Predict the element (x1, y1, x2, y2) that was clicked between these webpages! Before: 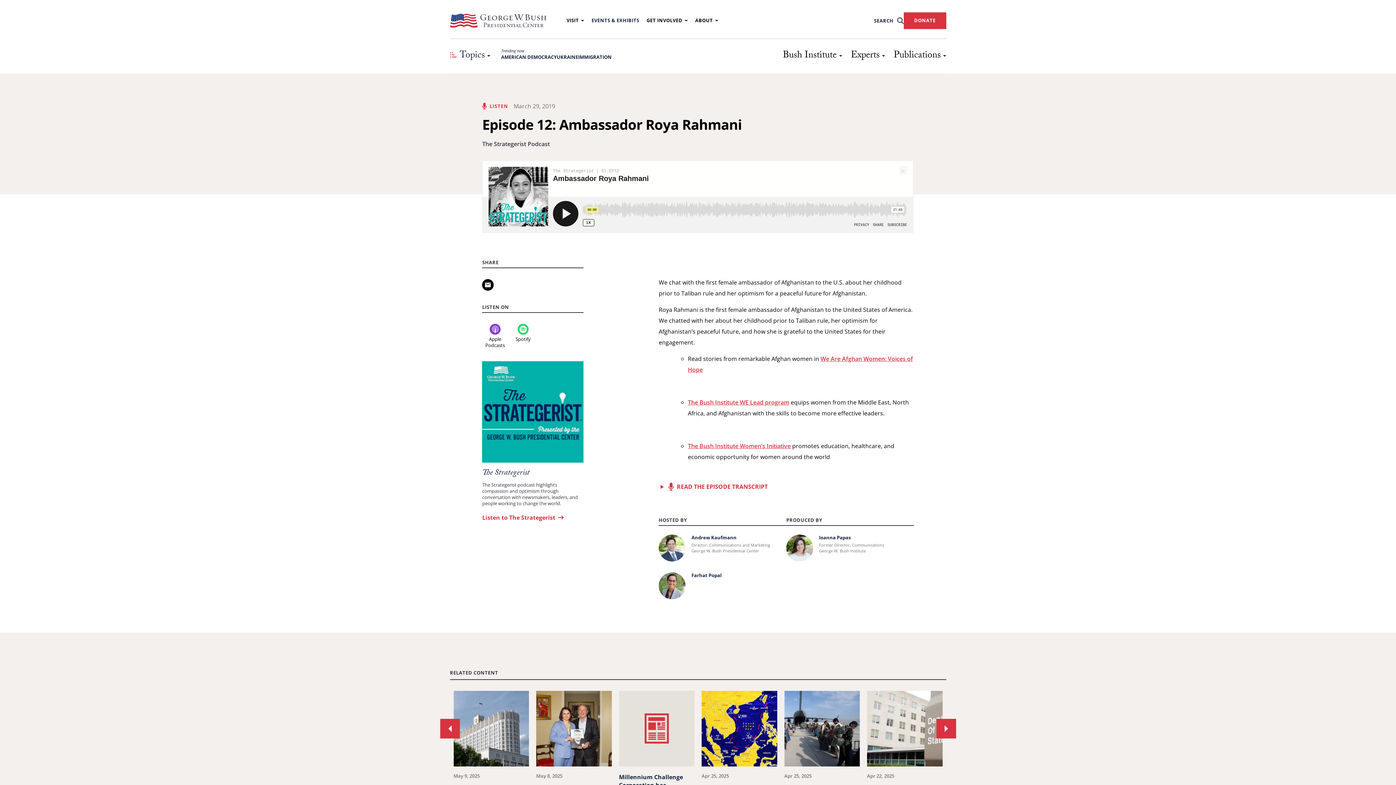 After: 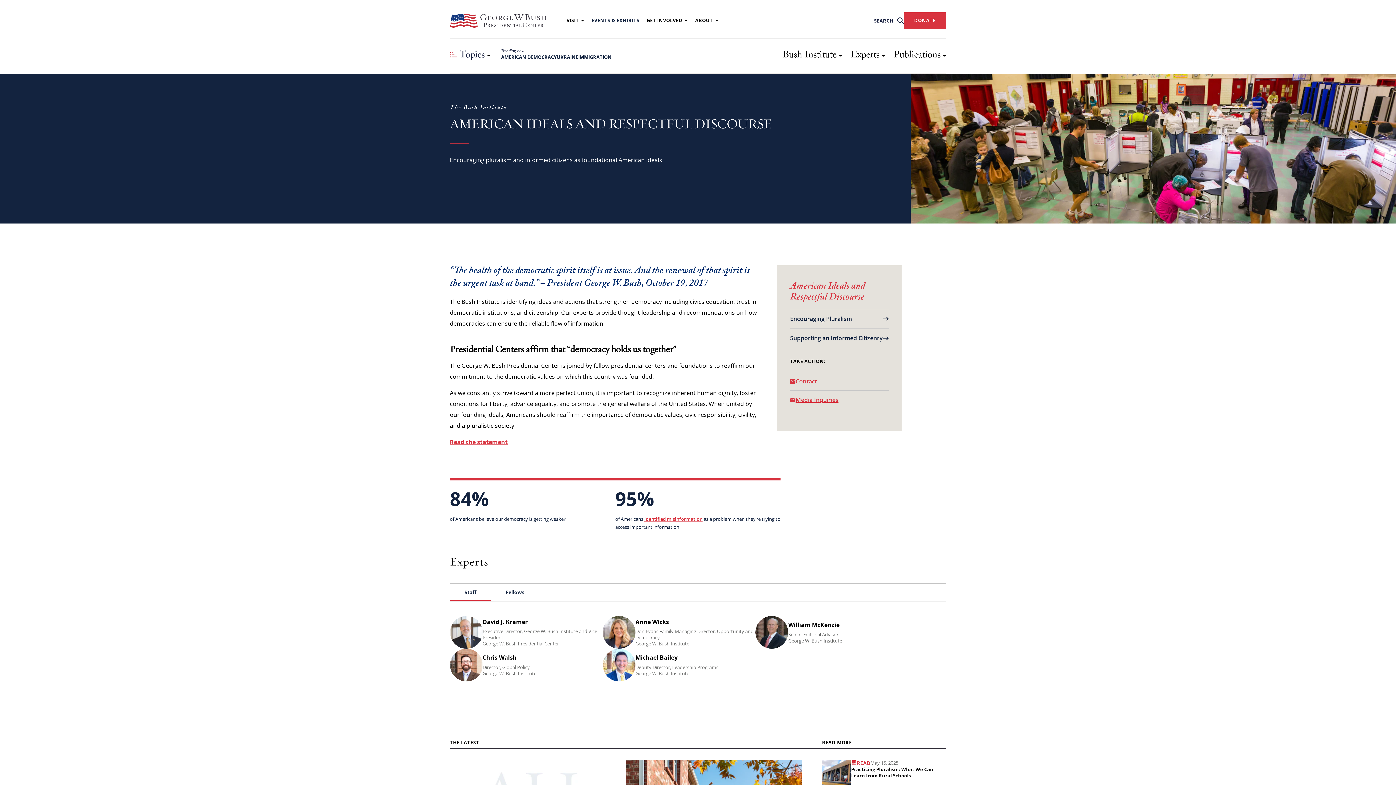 Action: label: AMERICAN DEMOCRACY bbox: (501, 53, 556, 60)